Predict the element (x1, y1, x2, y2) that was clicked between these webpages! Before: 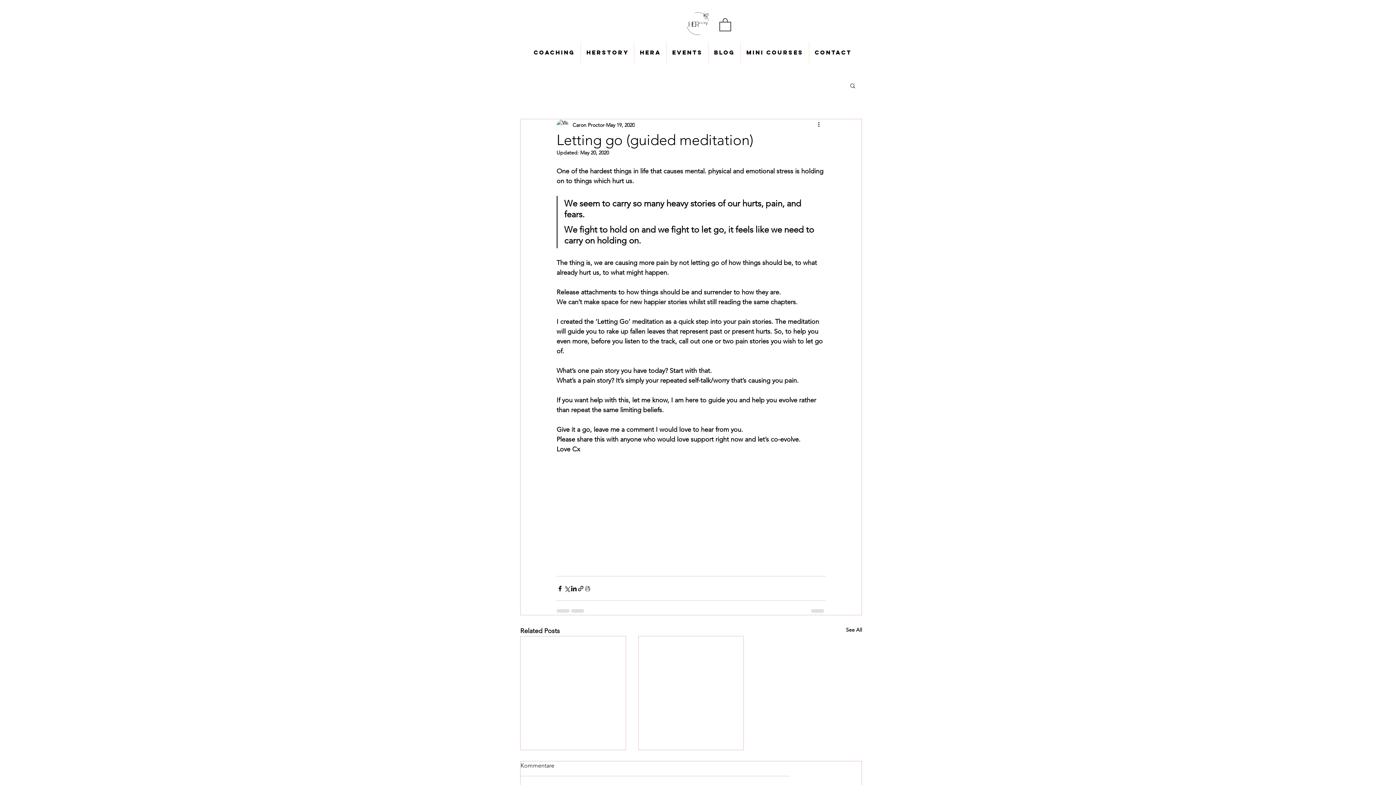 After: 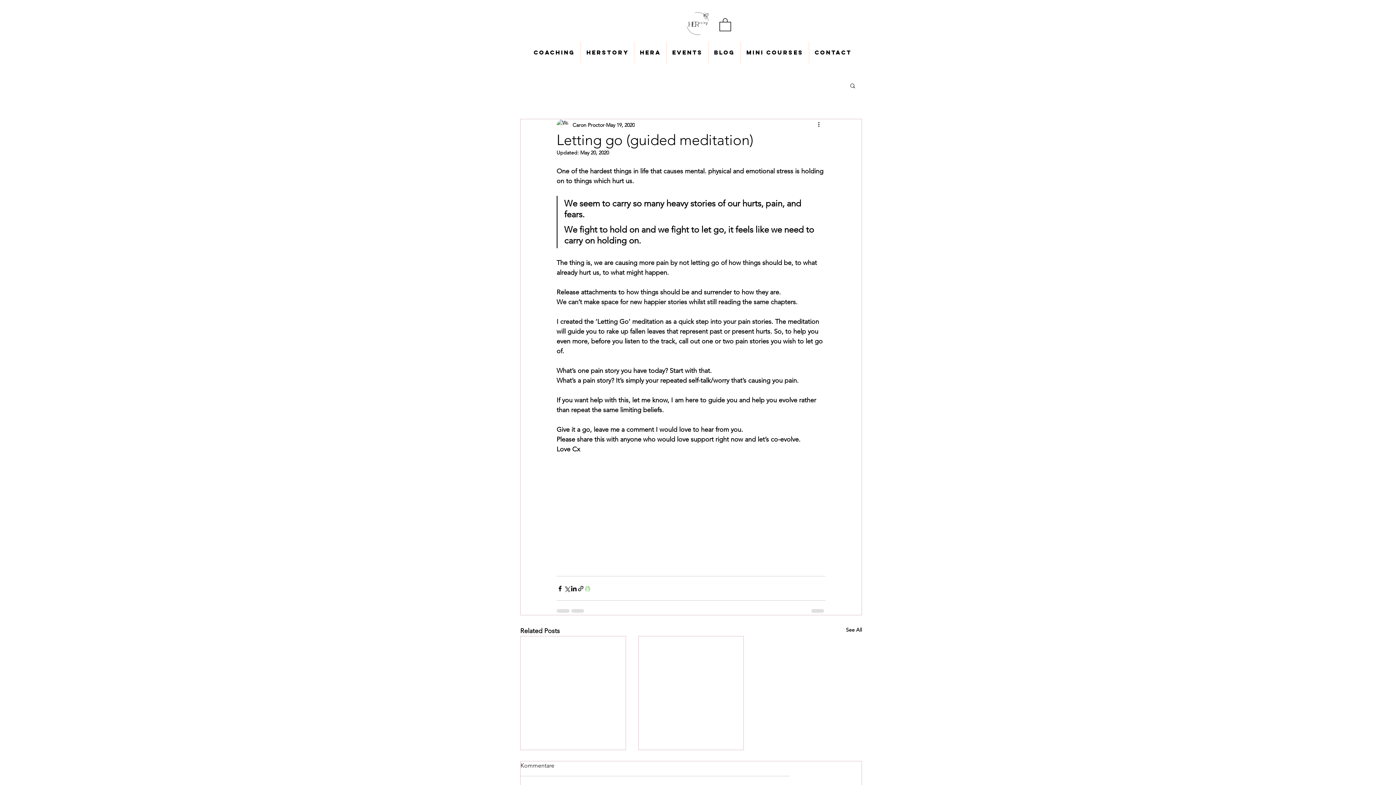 Action: label: Print Post bbox: (584, 585, 591, 592)